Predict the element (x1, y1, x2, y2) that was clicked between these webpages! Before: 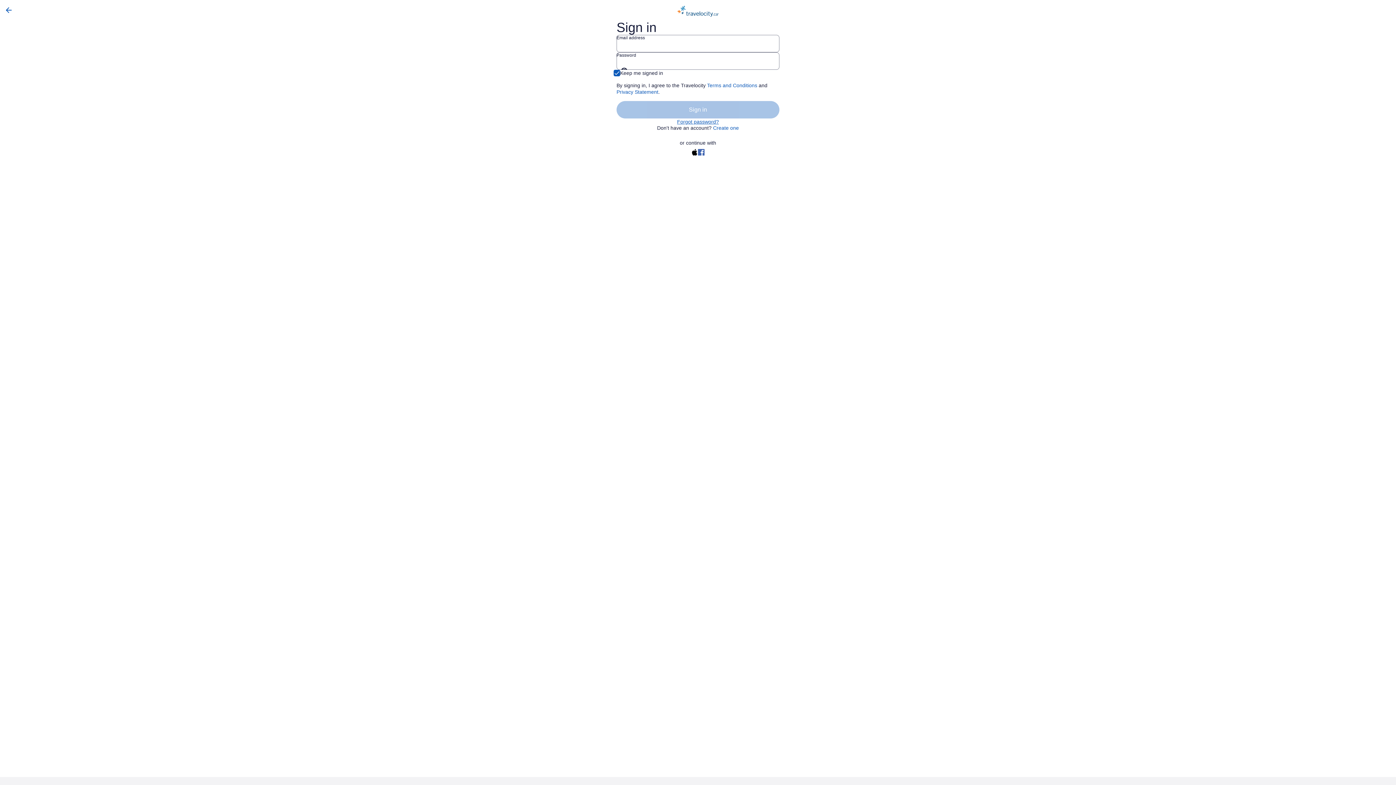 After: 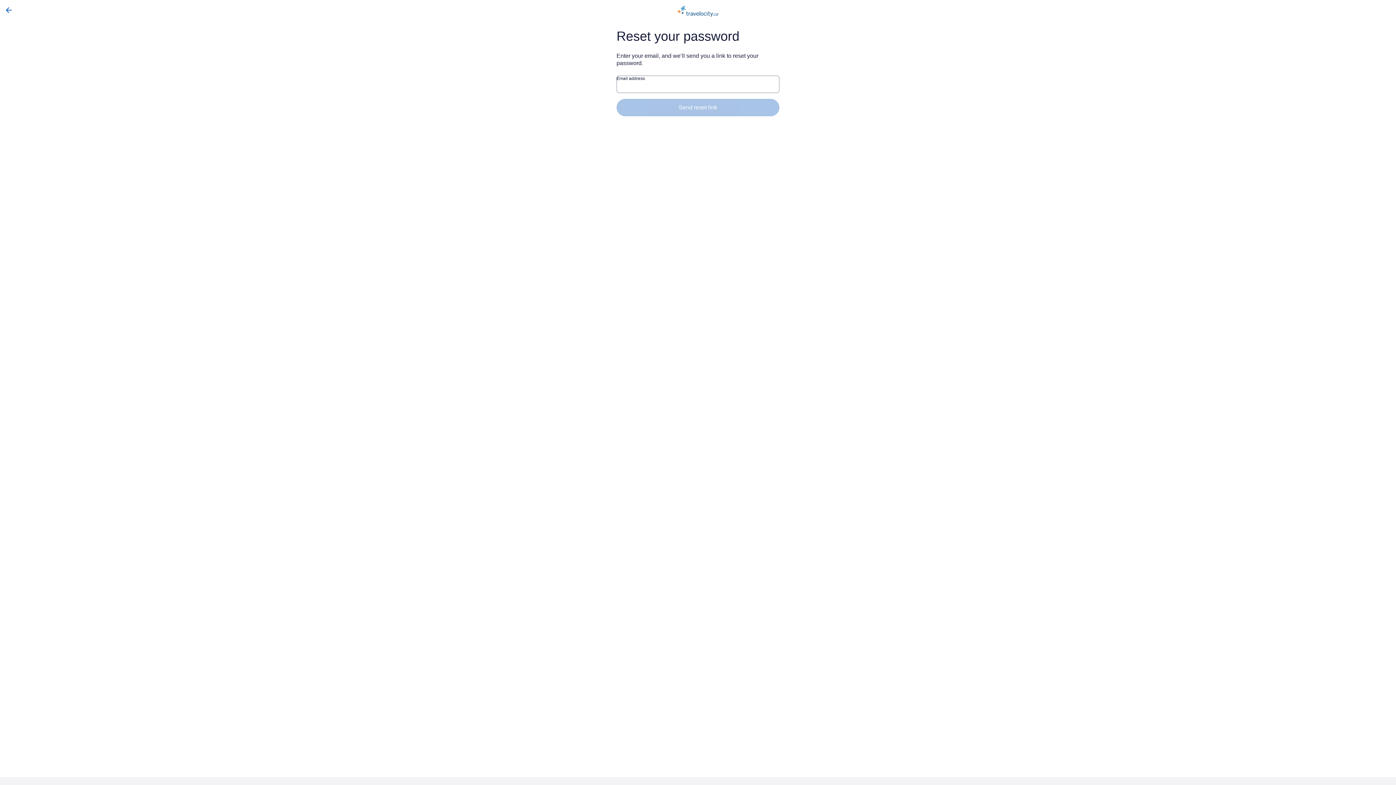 Action: label: Forgot password? bbox: (677, 118, 719, 125)